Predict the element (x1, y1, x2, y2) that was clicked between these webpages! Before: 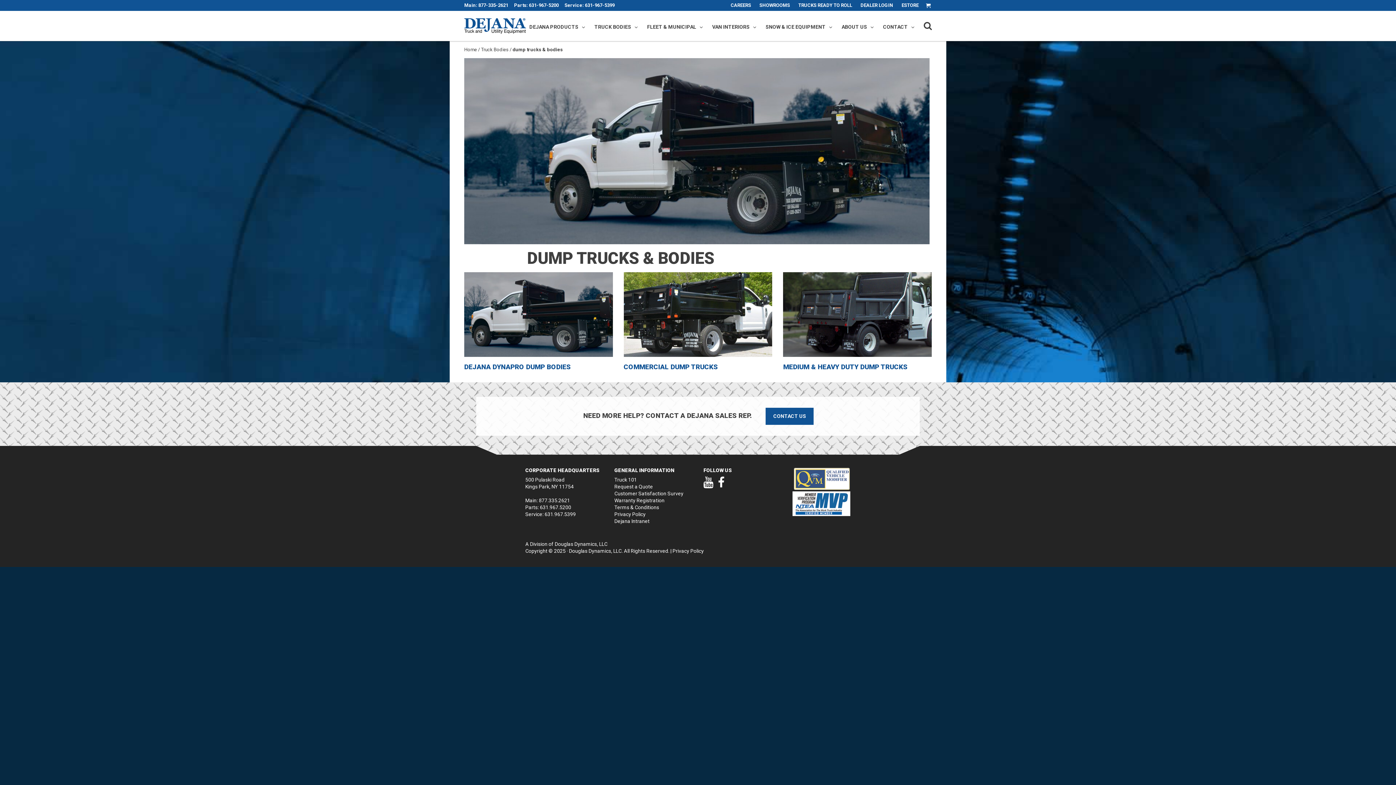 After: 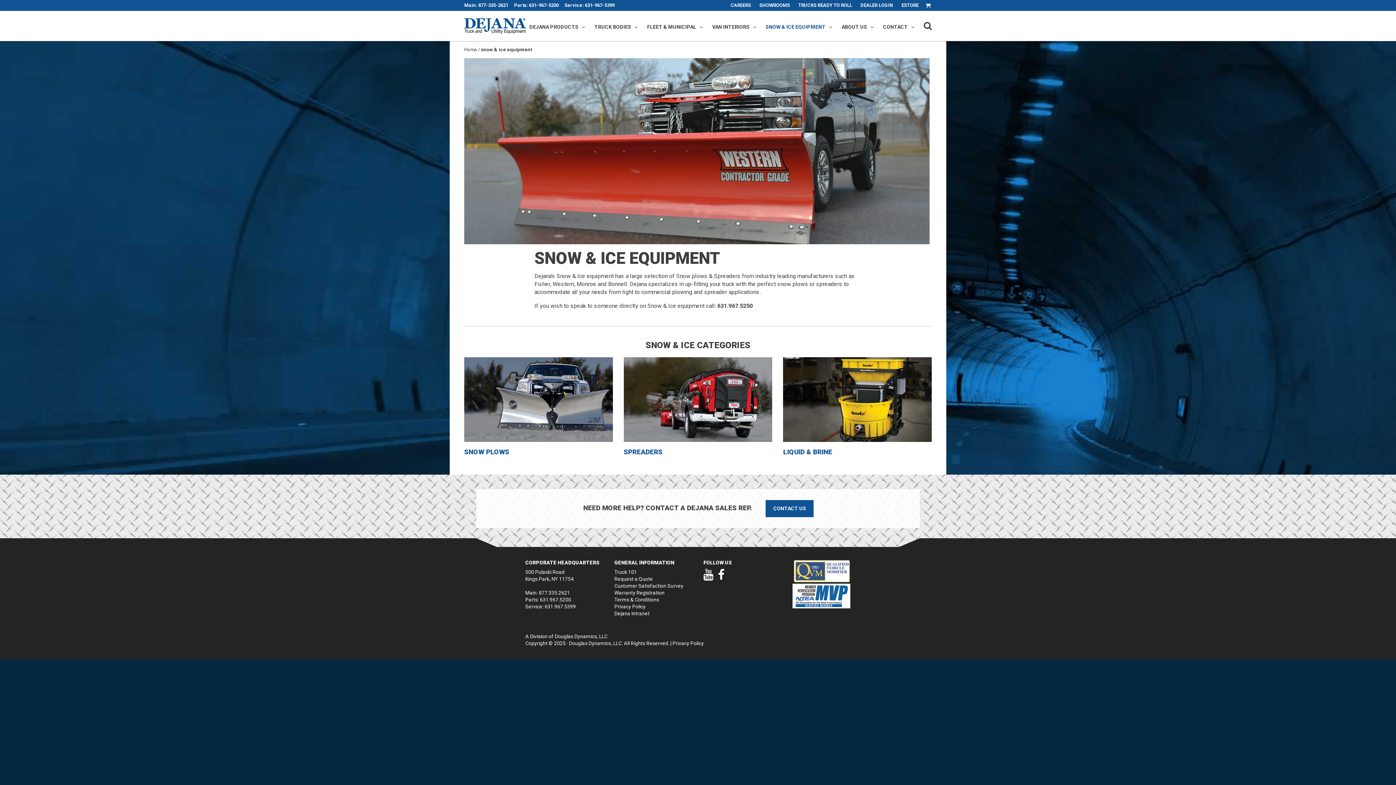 Action: bbox: (765, 24, 825, 29) label: SNOW & ICE EQUIPMENT